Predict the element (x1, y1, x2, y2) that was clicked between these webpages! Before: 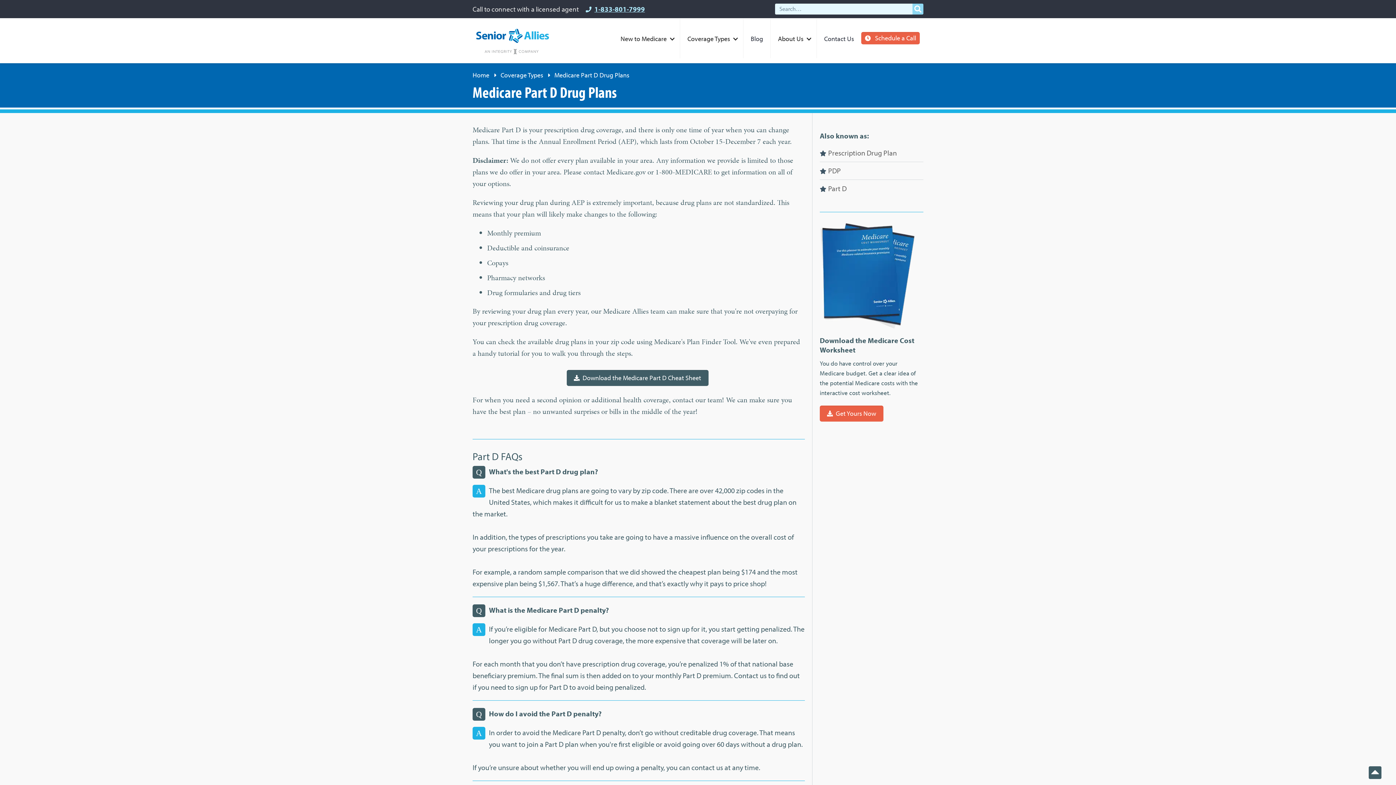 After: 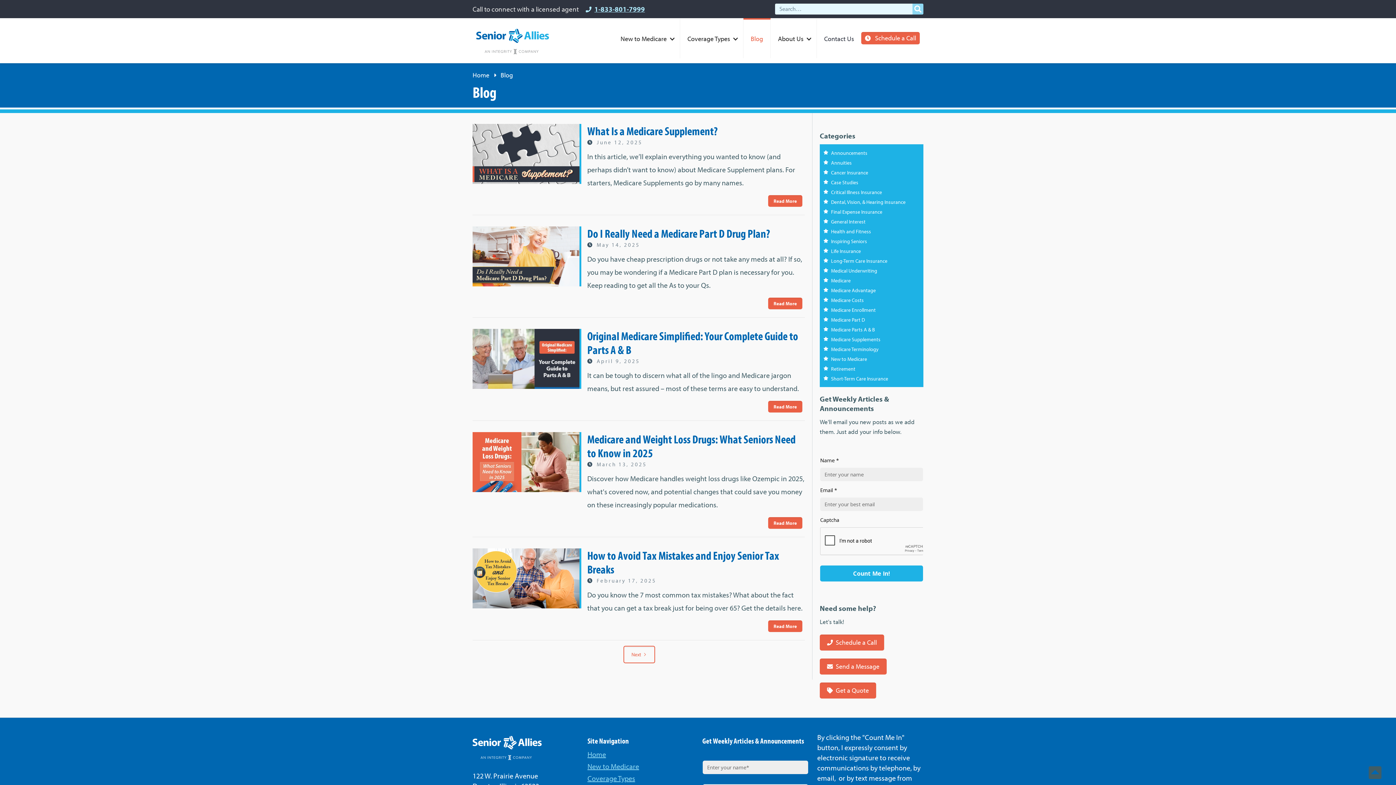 Action: bbox: (743, 18, 770, 58) label: Blog